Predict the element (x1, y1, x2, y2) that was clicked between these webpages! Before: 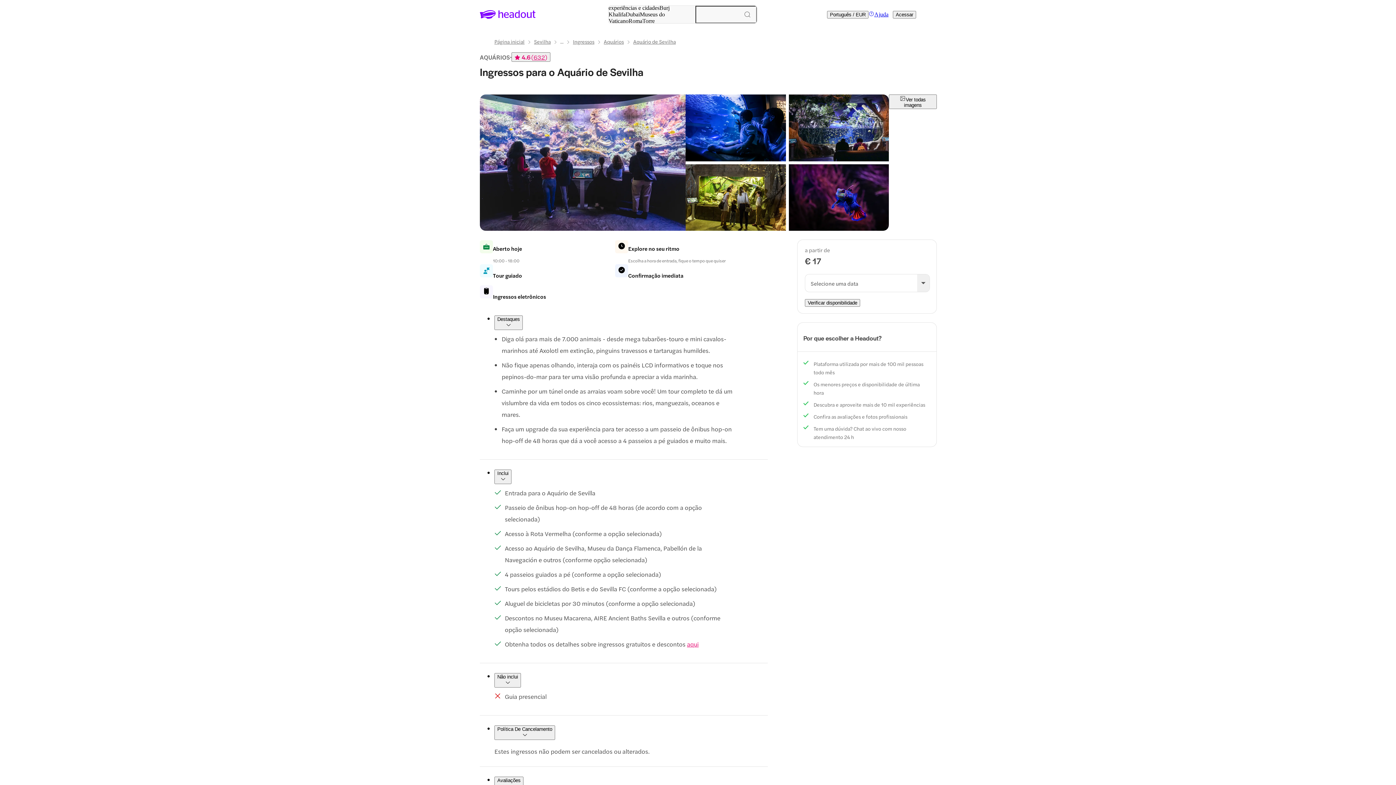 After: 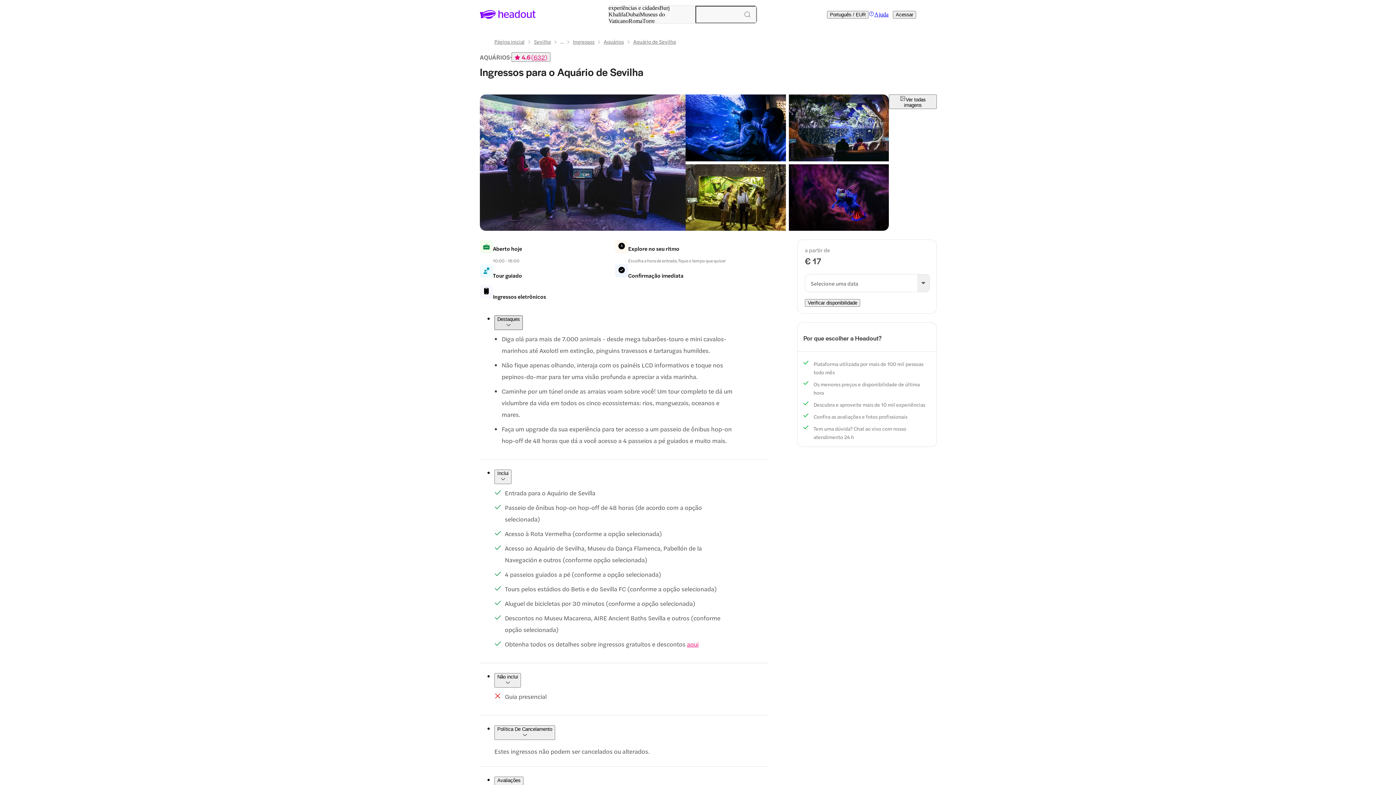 Action: bbox: (494, 315, 522, 330) label: Destaques